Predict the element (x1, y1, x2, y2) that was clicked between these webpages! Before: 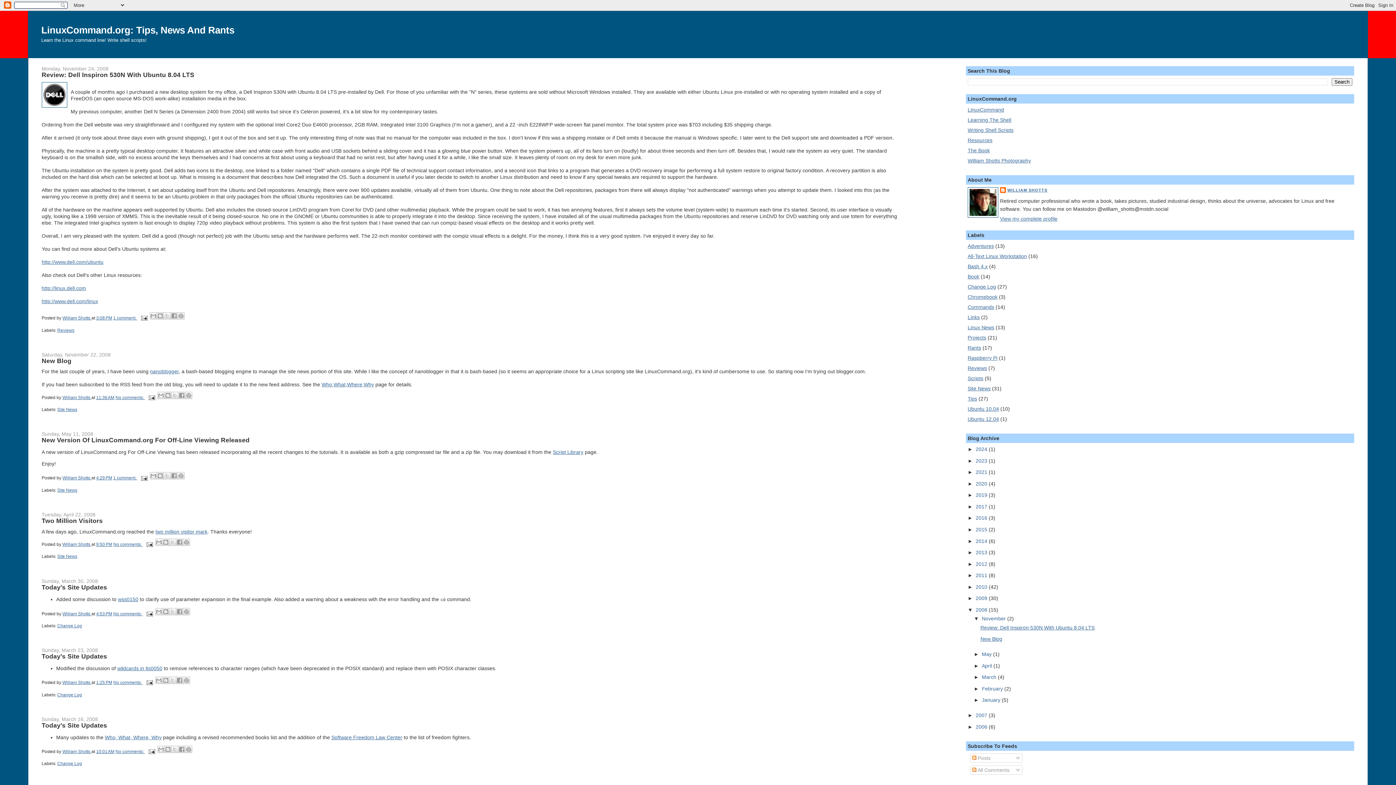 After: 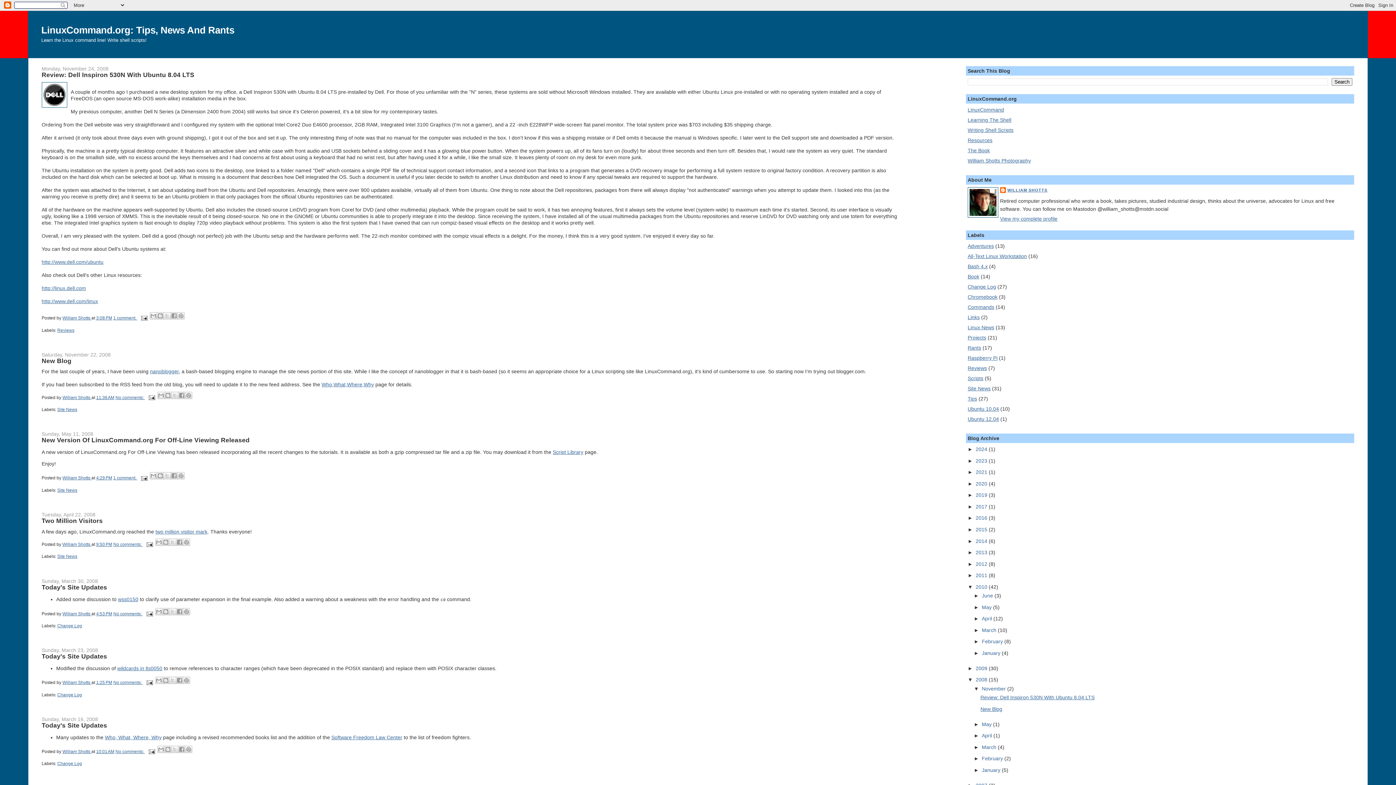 Action: bbox: (967, 584, 975, 590) label: ►  